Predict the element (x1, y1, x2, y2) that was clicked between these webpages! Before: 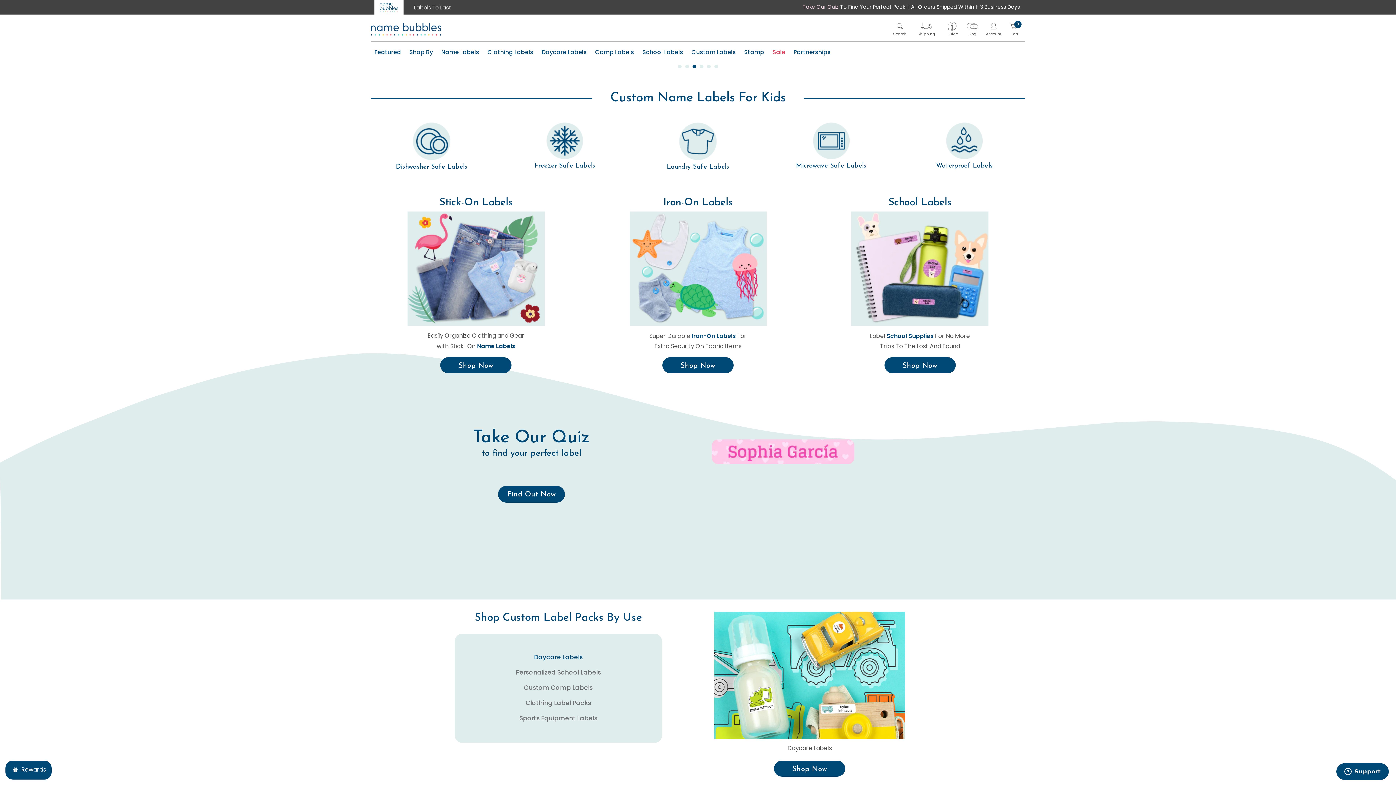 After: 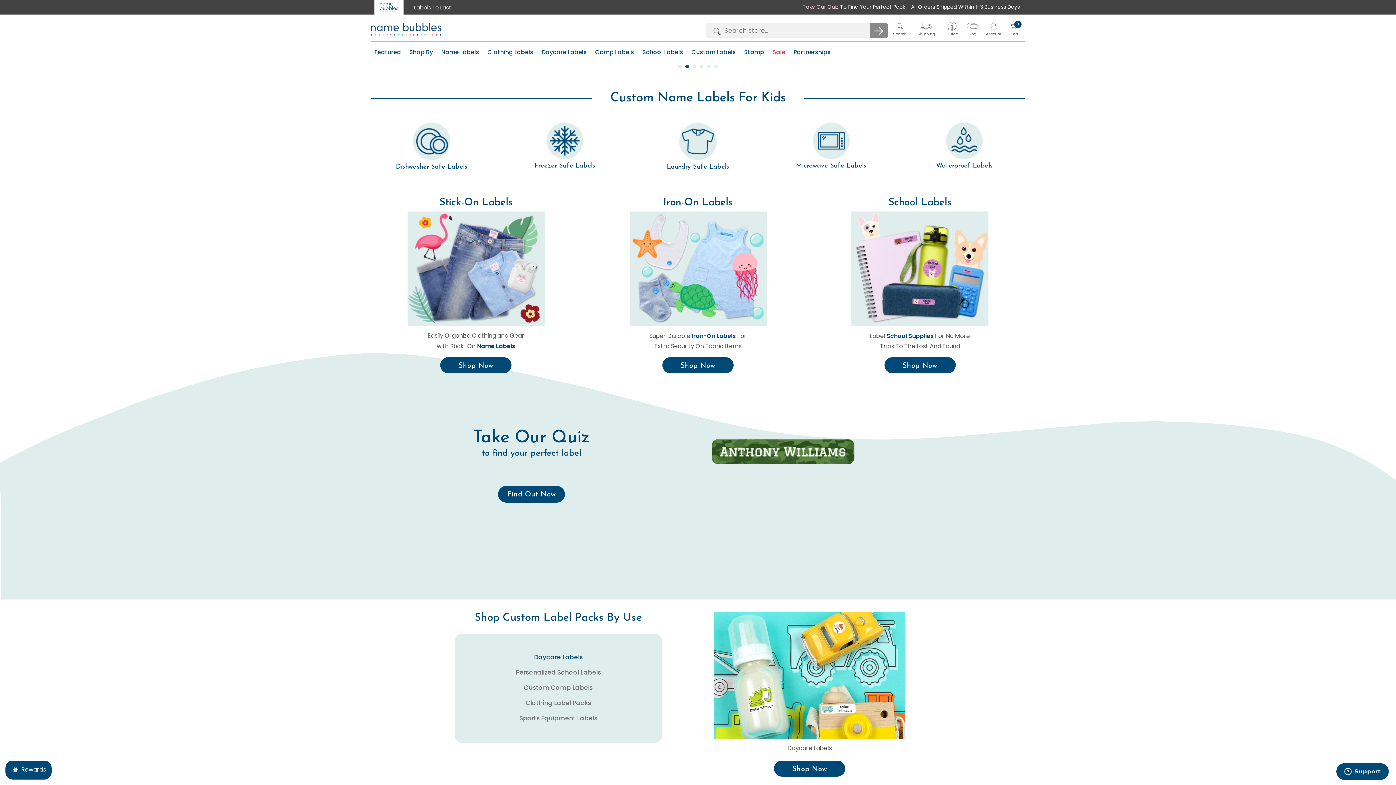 Action: label: Search bbox: (893, 20, 906, 37)